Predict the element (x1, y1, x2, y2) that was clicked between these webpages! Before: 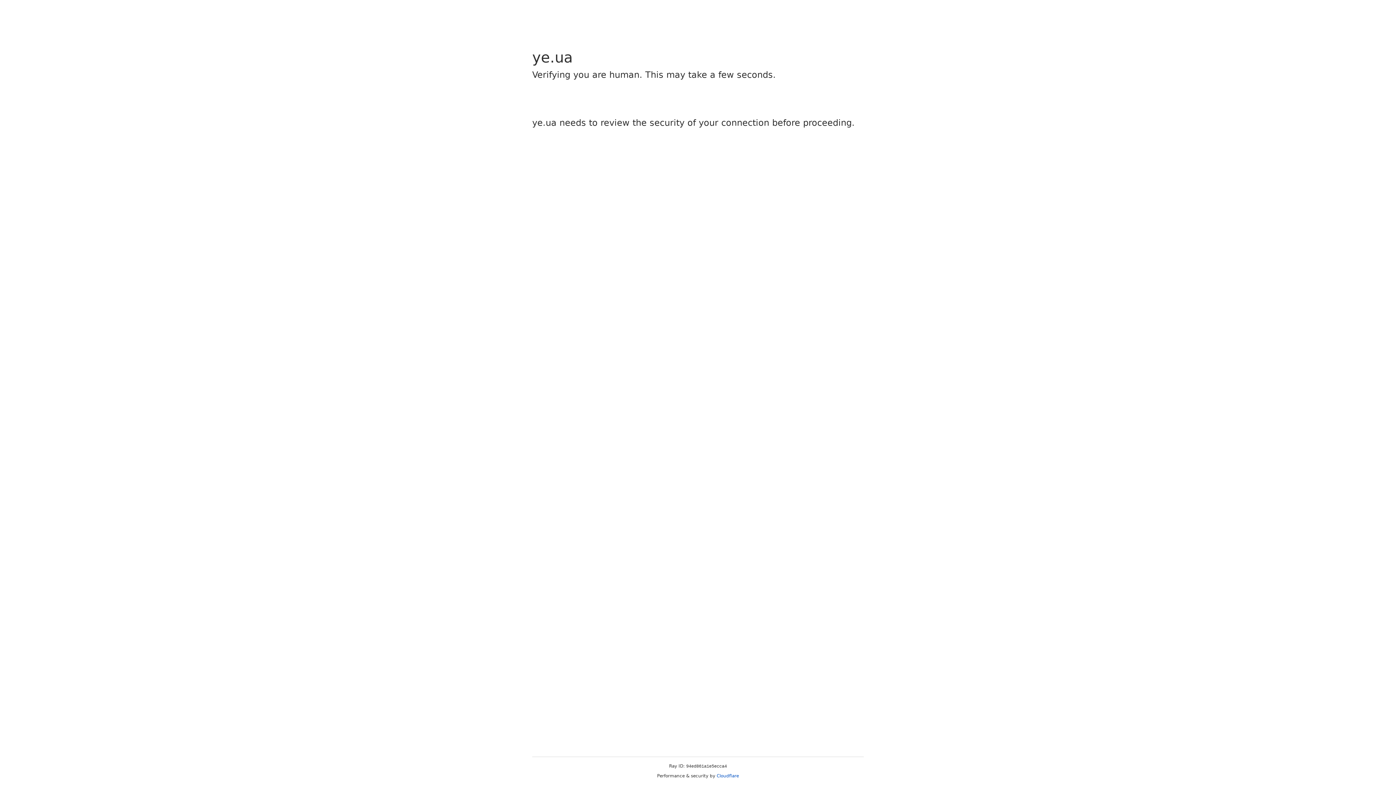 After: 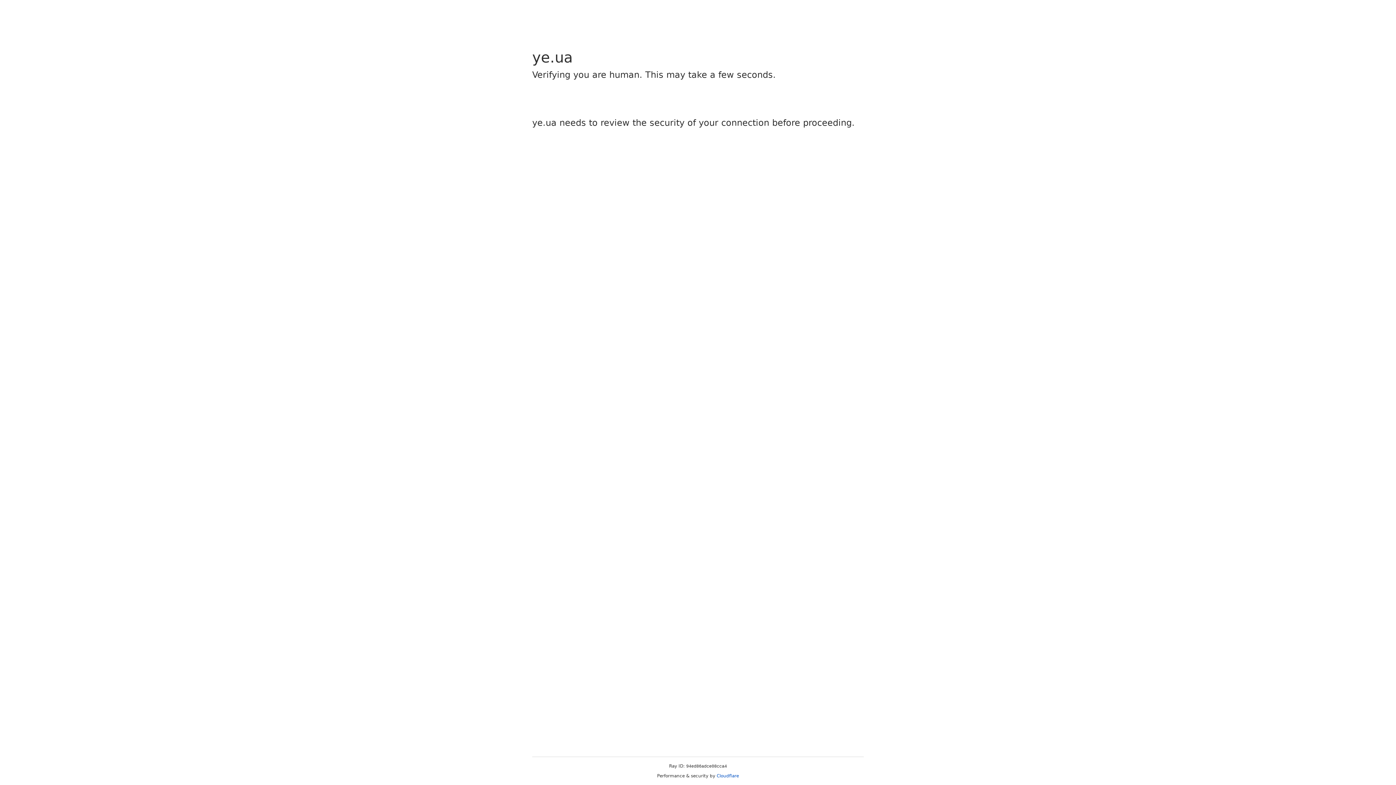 Action: bbox: (716, 773, 739, 778) label: Cloudflare